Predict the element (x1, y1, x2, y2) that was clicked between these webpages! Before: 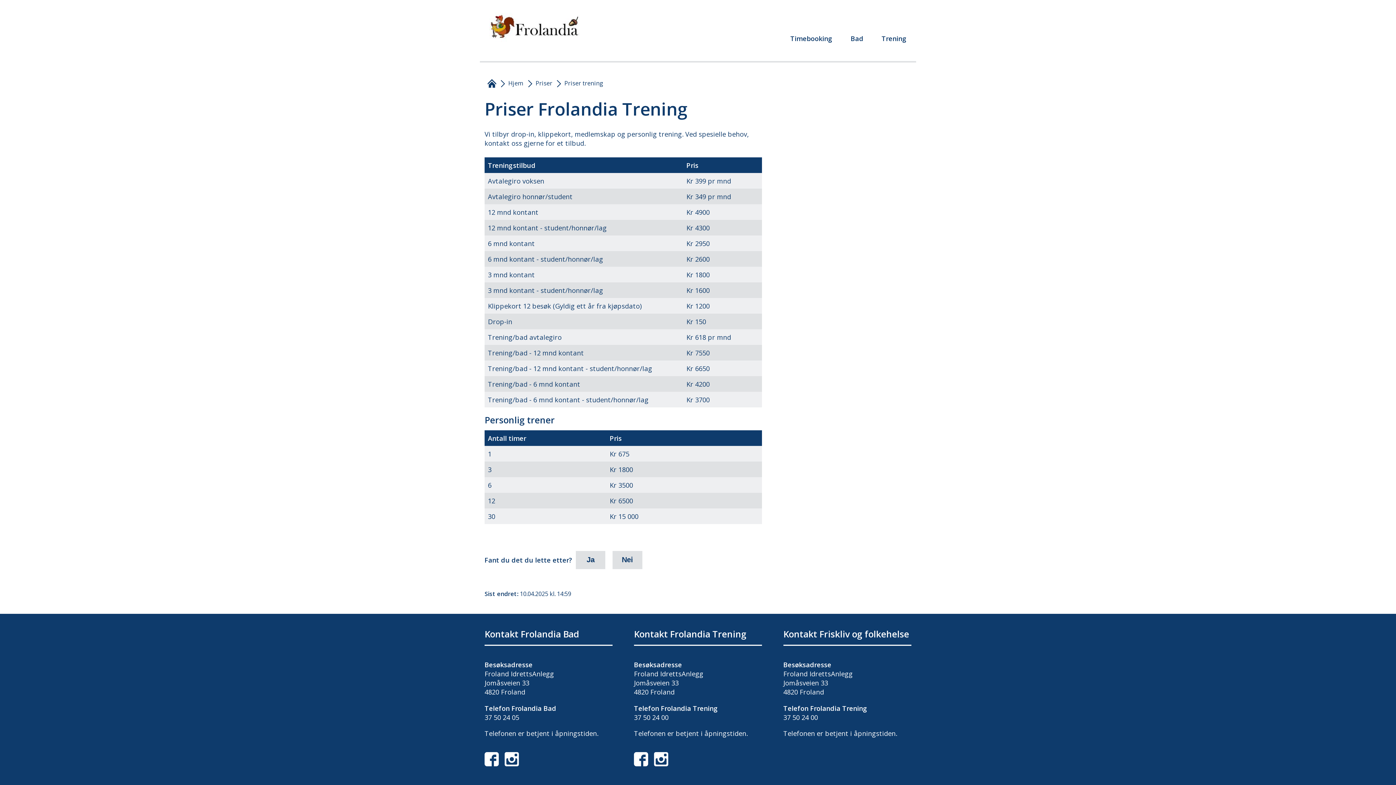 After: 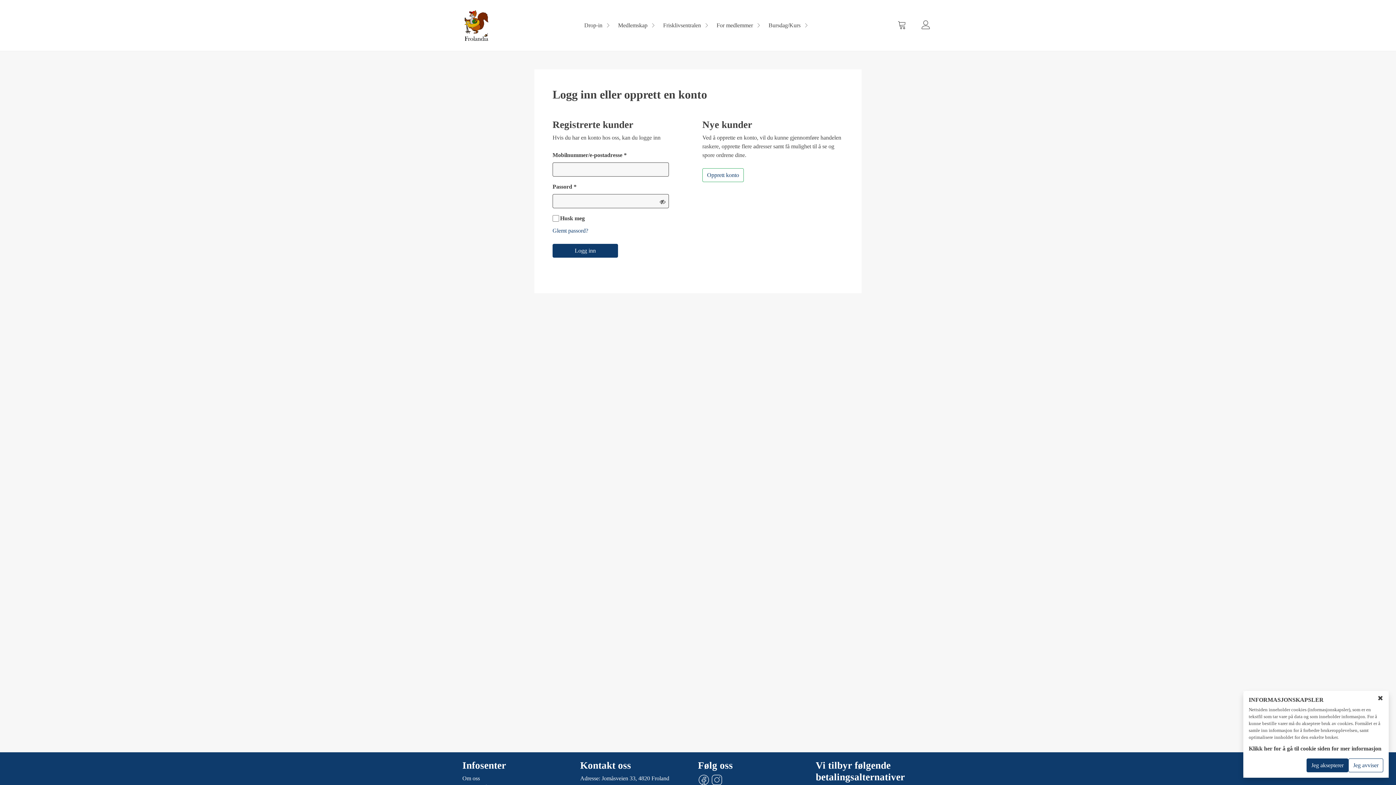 Action: bbox: (790, 33, 832, 42) label: Timebooking